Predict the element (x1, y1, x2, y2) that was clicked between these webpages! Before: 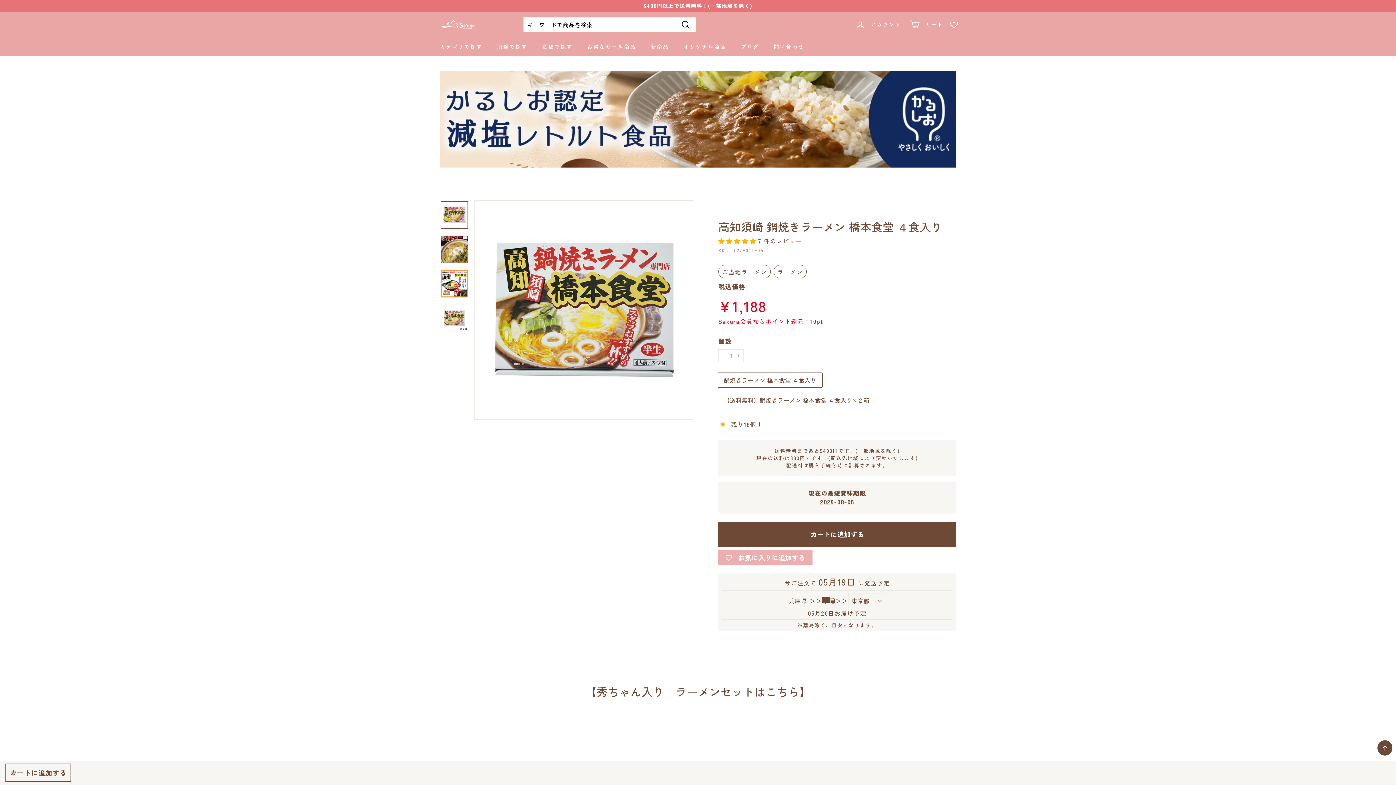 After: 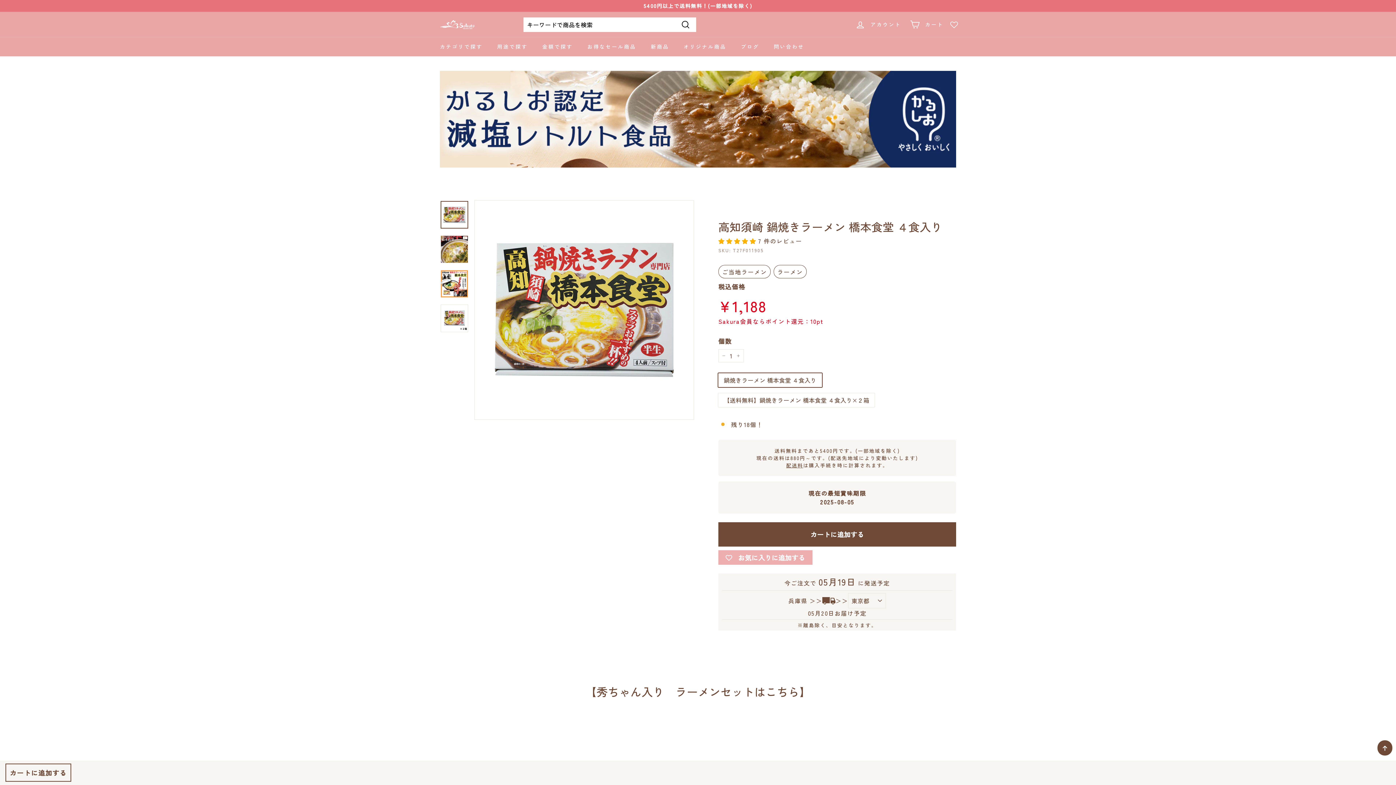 Action: label: 4.86 stars bbox: (718, 236, 758, 245)